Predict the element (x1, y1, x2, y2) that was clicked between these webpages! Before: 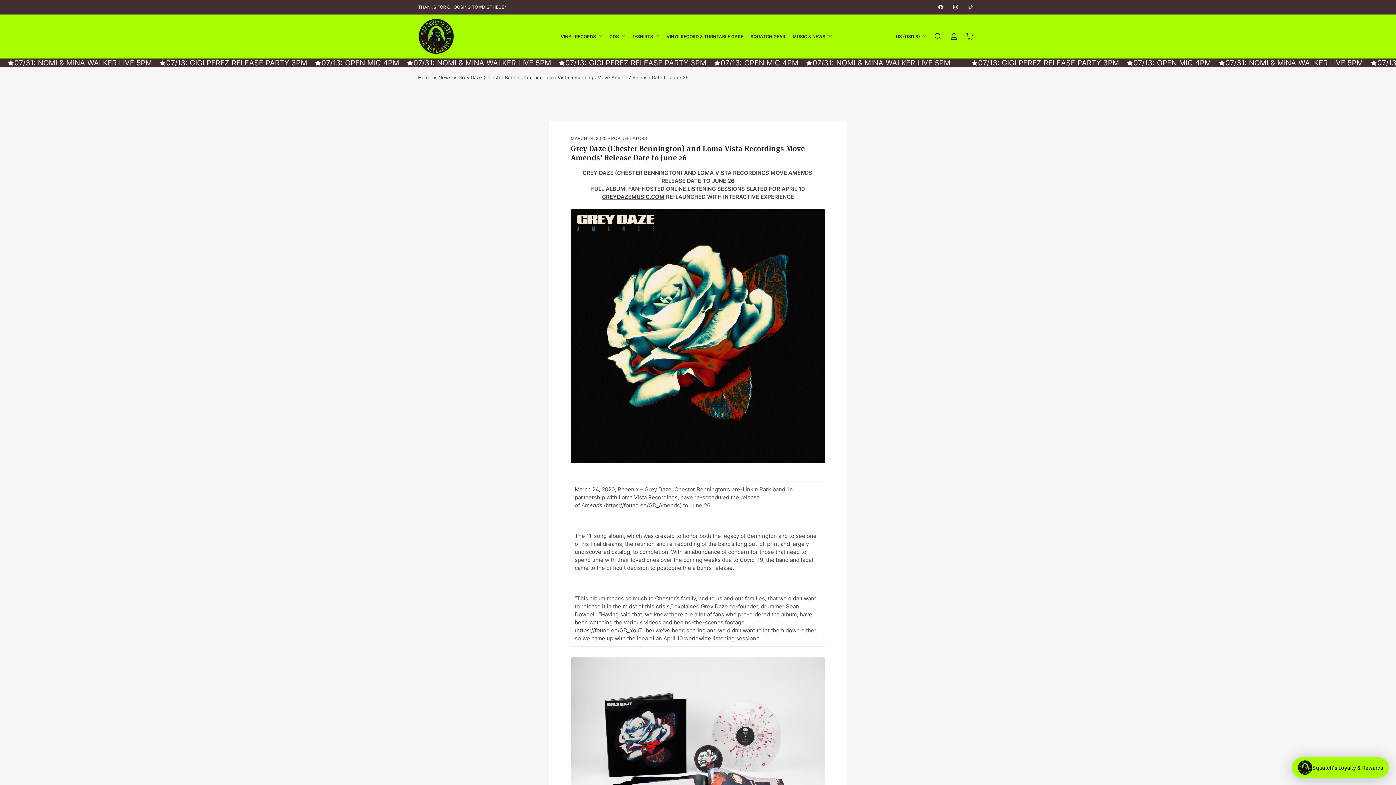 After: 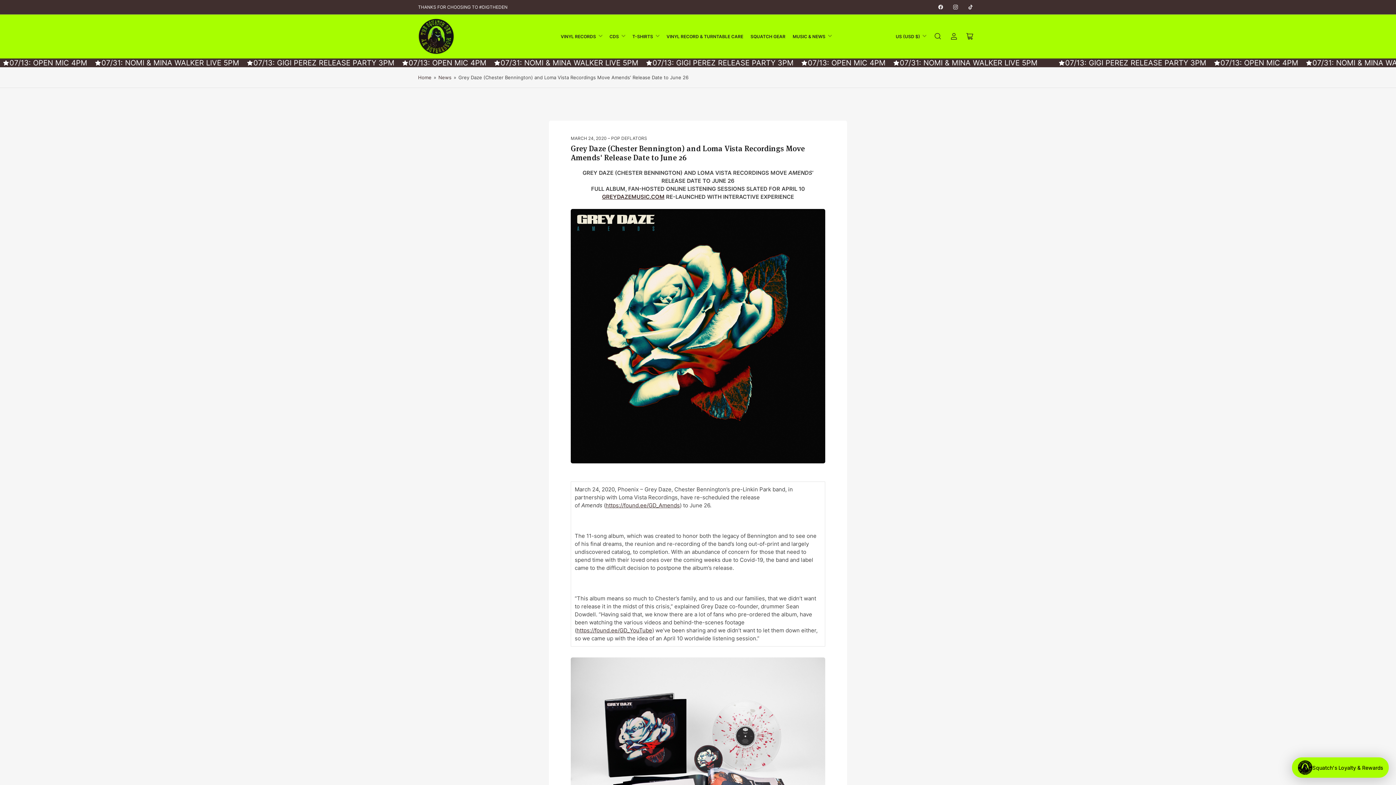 Action: label: GREYDAZEMUSIC.COM bbox: (602, 193, 664, 200)